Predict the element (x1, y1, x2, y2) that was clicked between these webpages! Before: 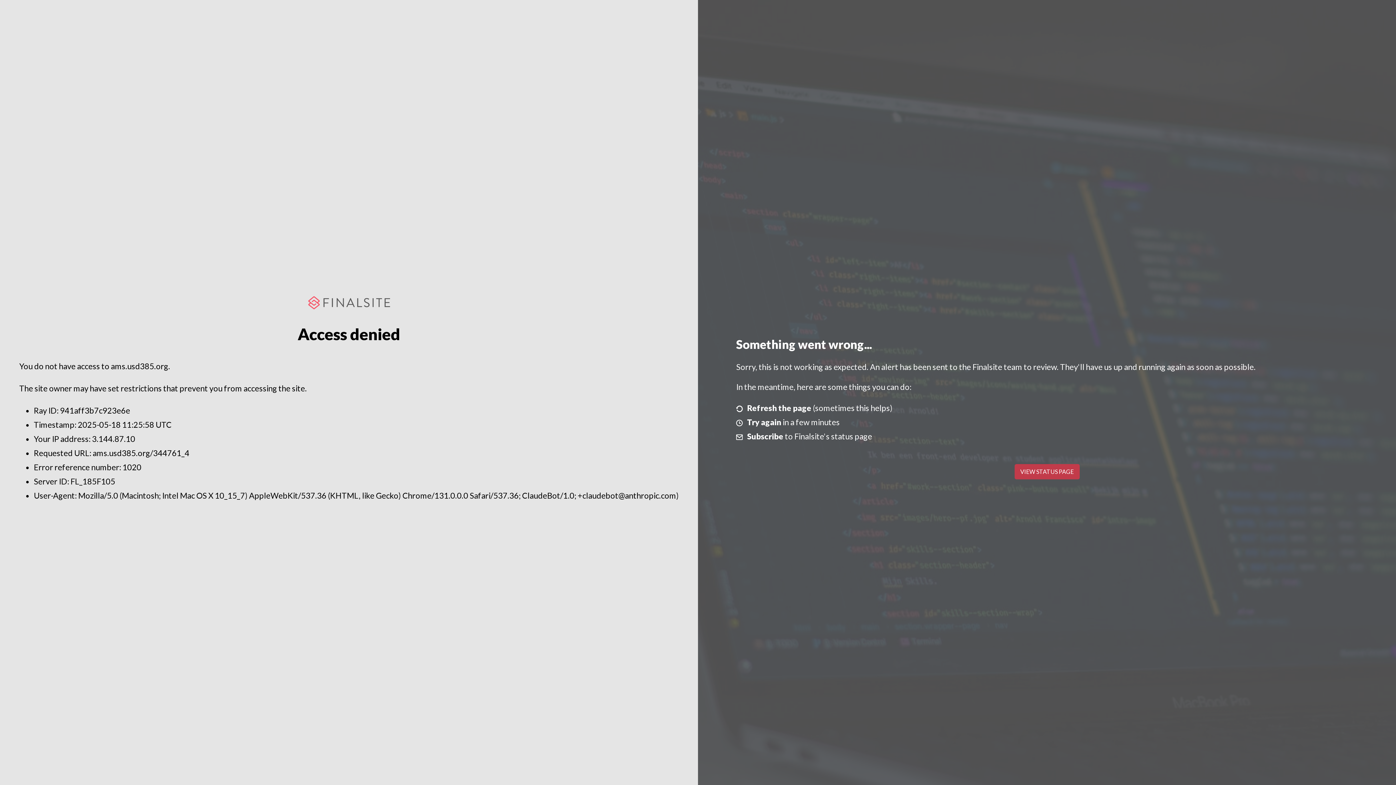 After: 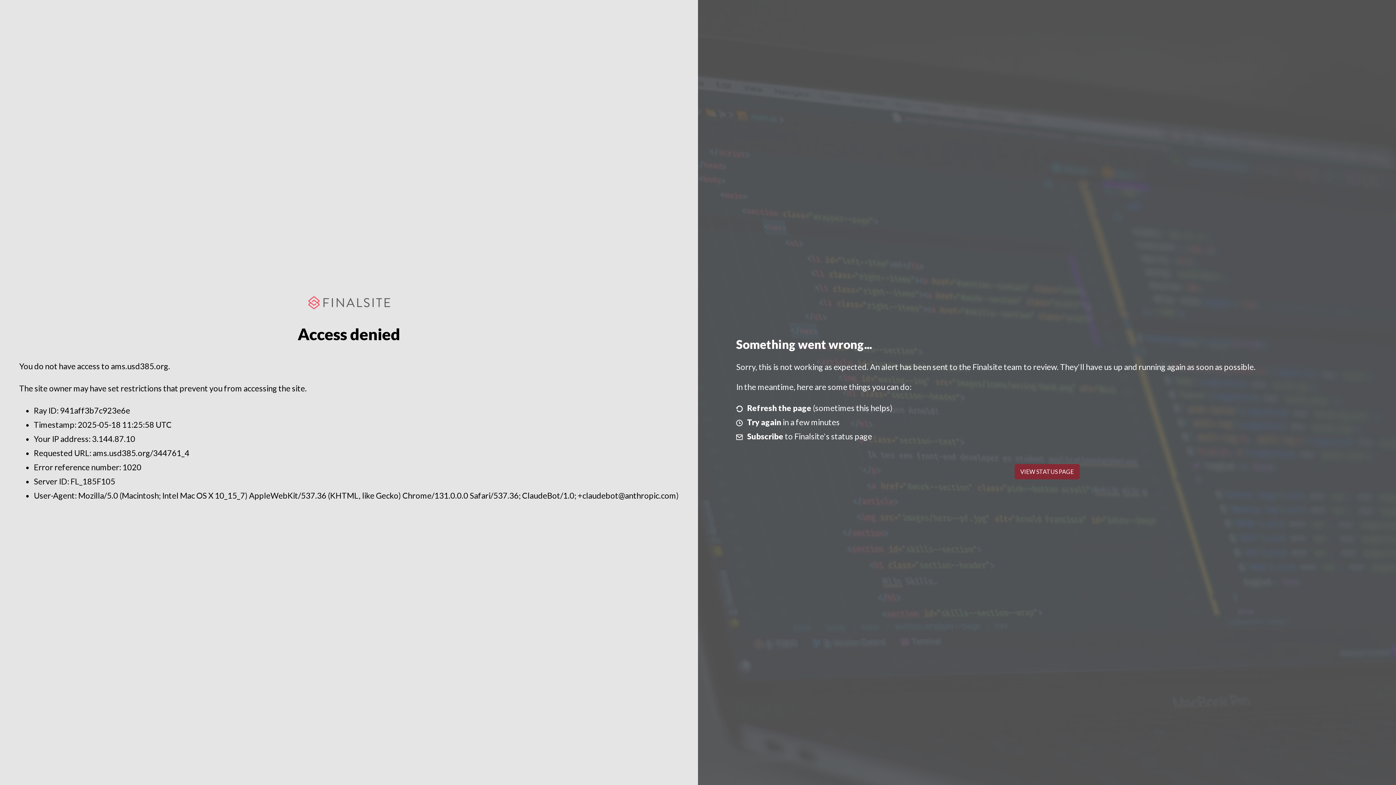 Action: label: VIEW STATUS PAGE bbox: (1014, 464, 1079, 479)